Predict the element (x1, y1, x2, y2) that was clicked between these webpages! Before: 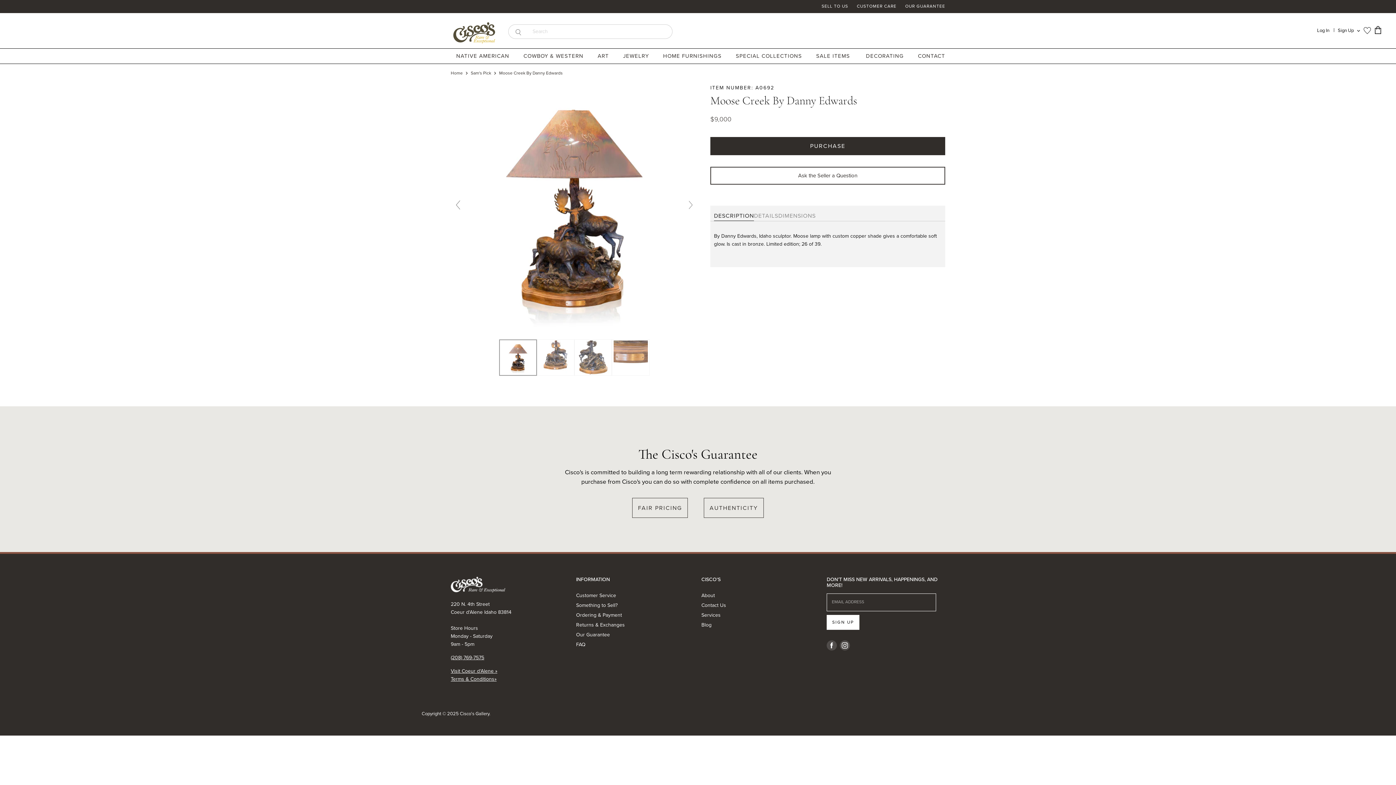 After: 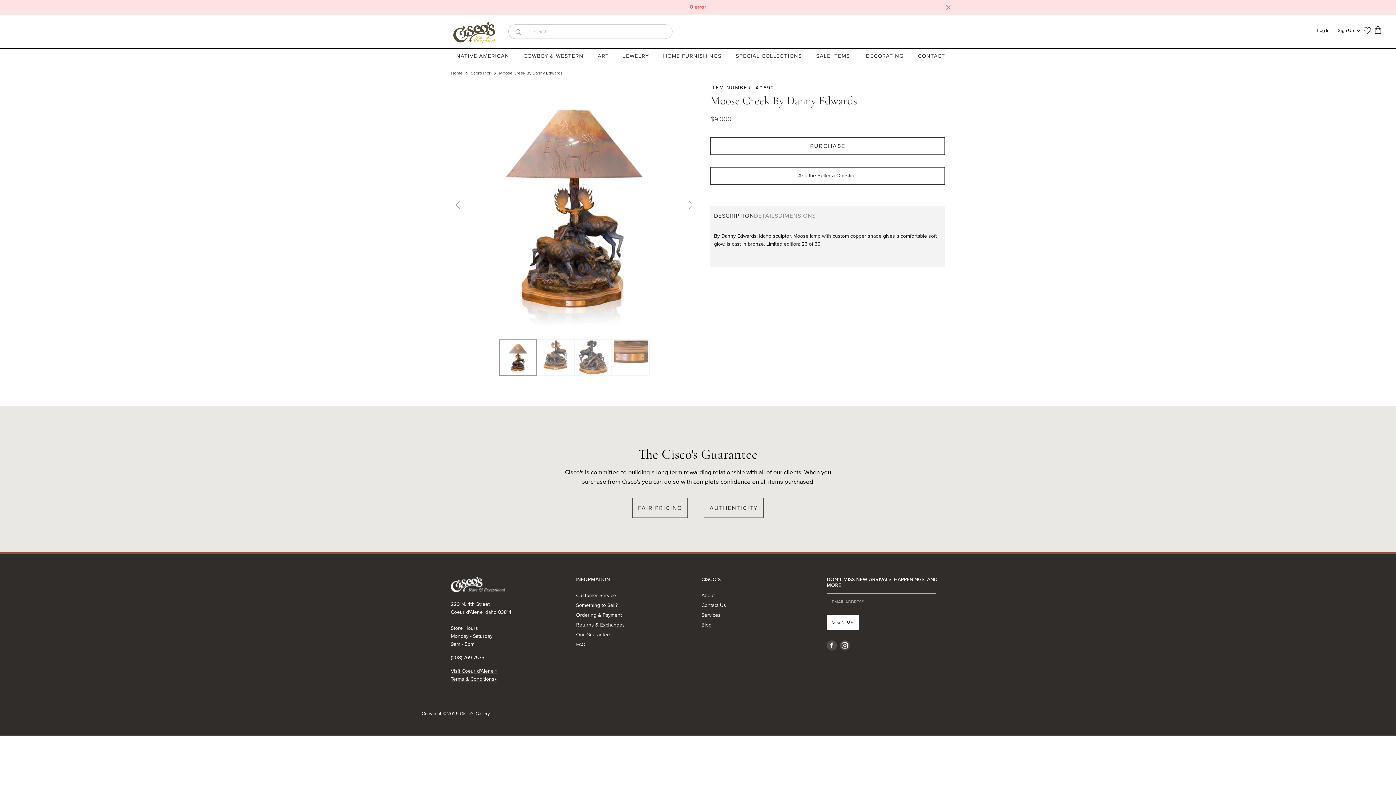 Action: label: PURCHASE bbox: (710, 136, 945, 155)